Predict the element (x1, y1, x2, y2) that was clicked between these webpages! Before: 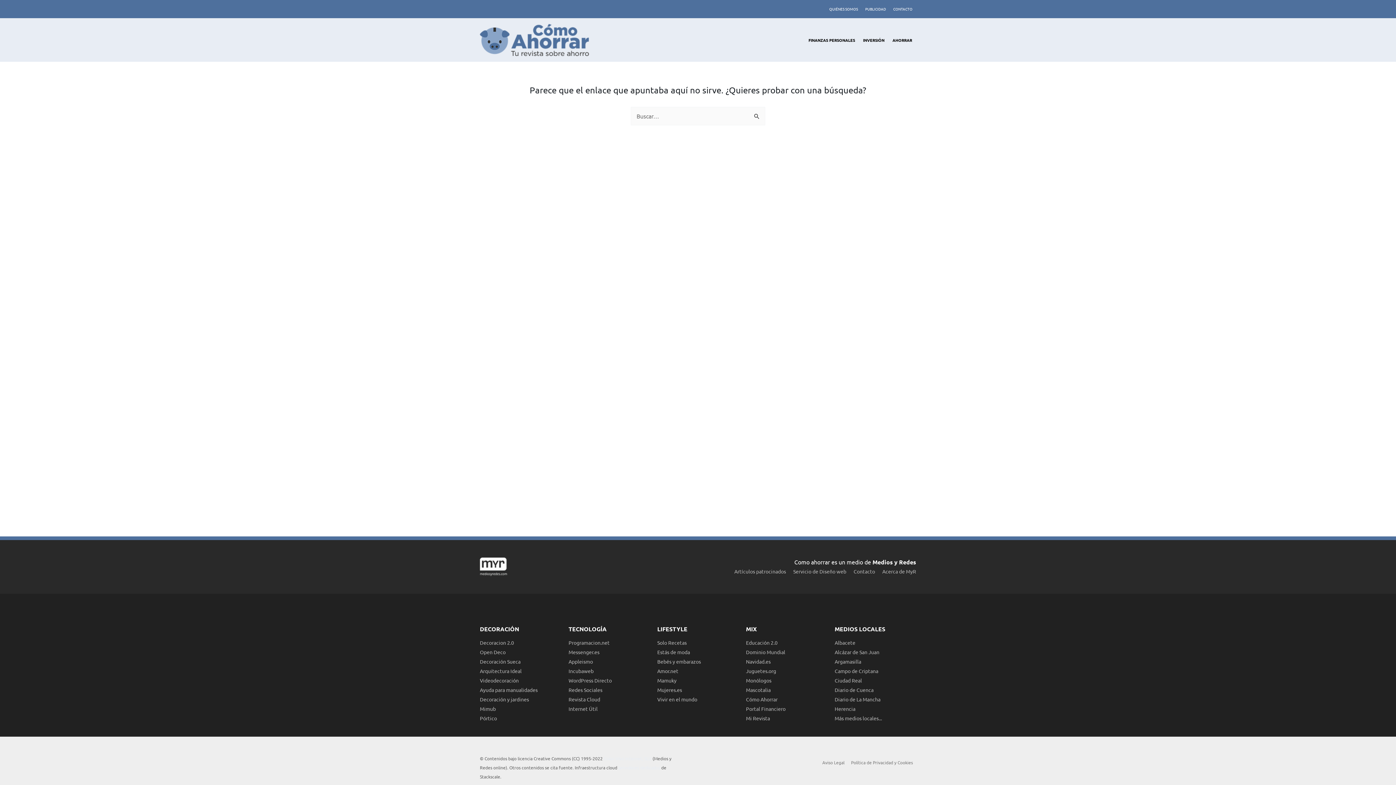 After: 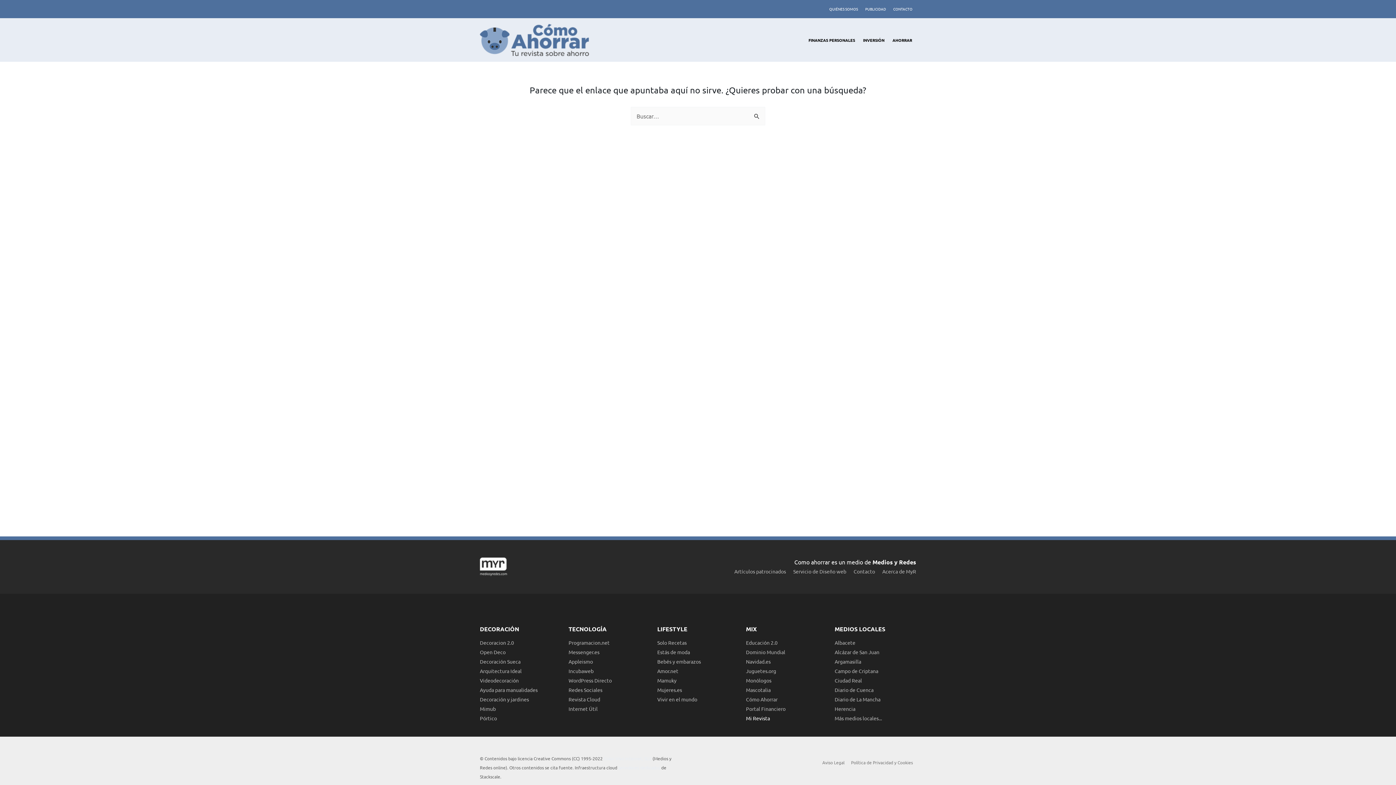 Action: bbox: (746, 715, 770, 721) label: Mi Revista